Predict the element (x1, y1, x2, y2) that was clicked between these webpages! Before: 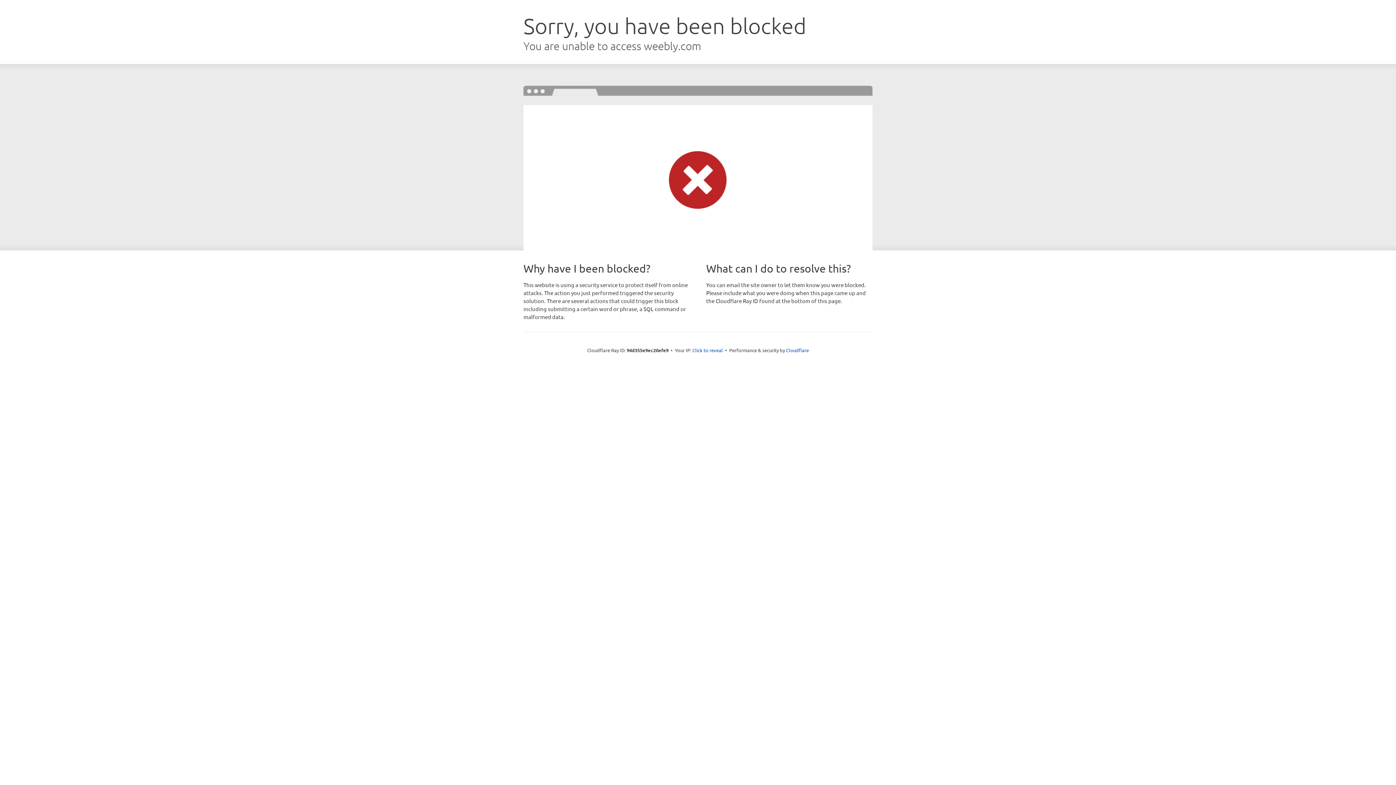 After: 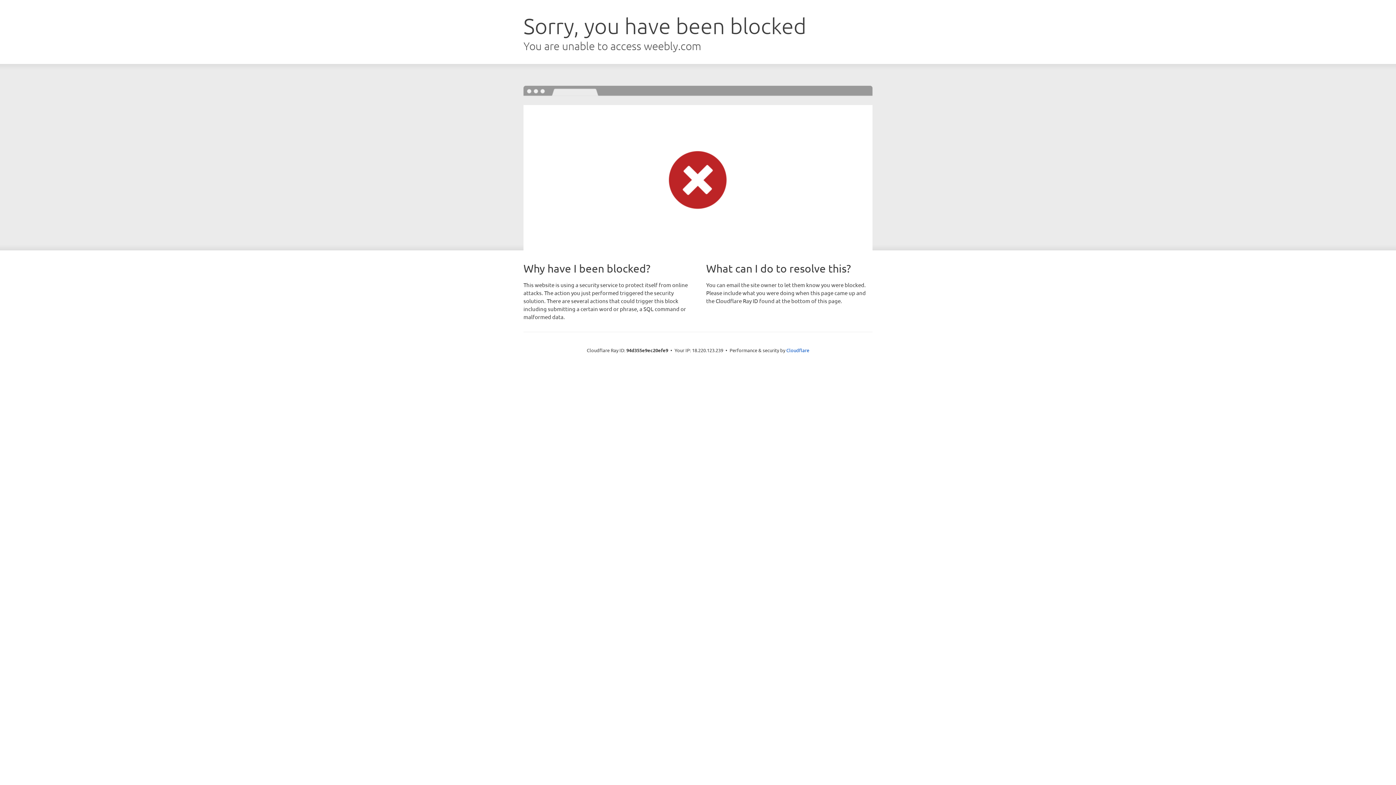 Action: label: Click to reveal bbox: (692, 346, 723, 353)